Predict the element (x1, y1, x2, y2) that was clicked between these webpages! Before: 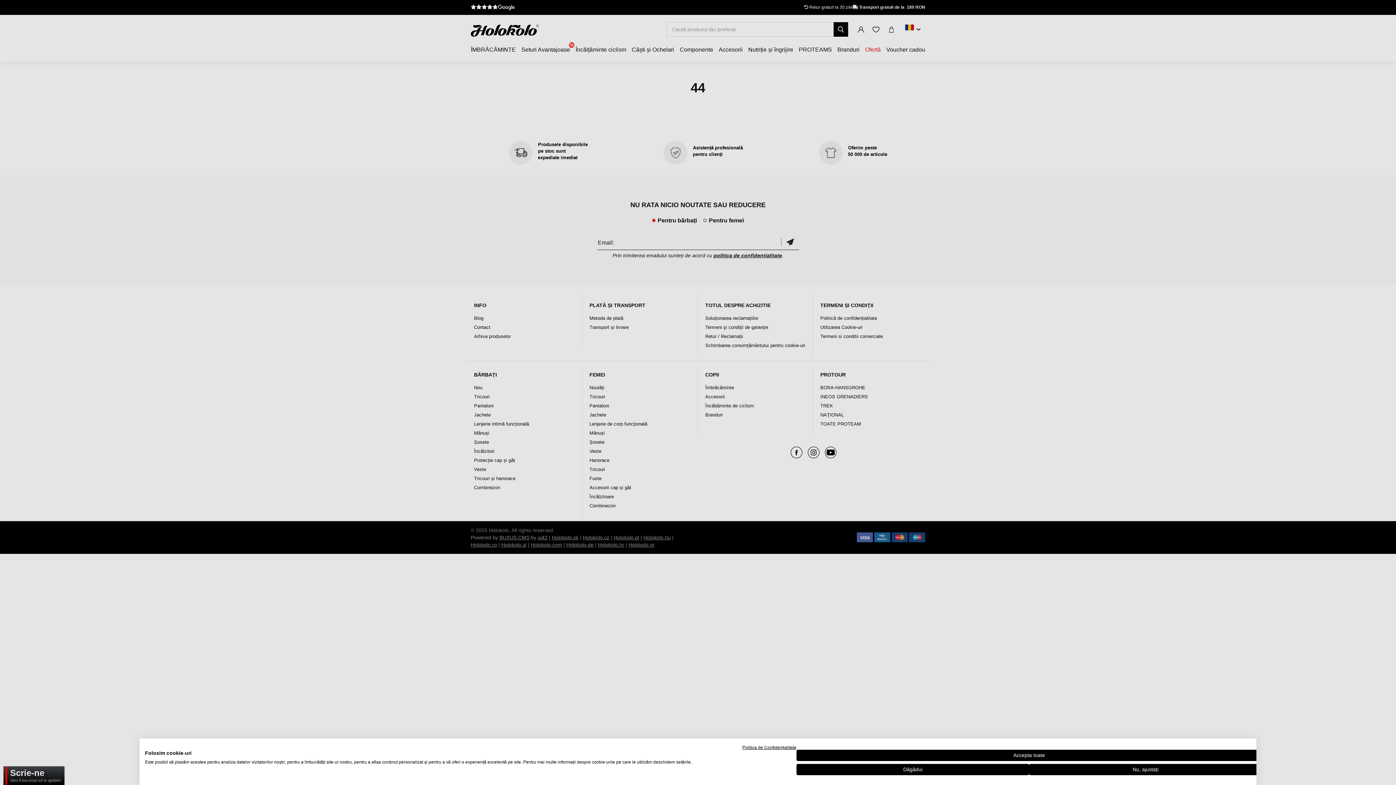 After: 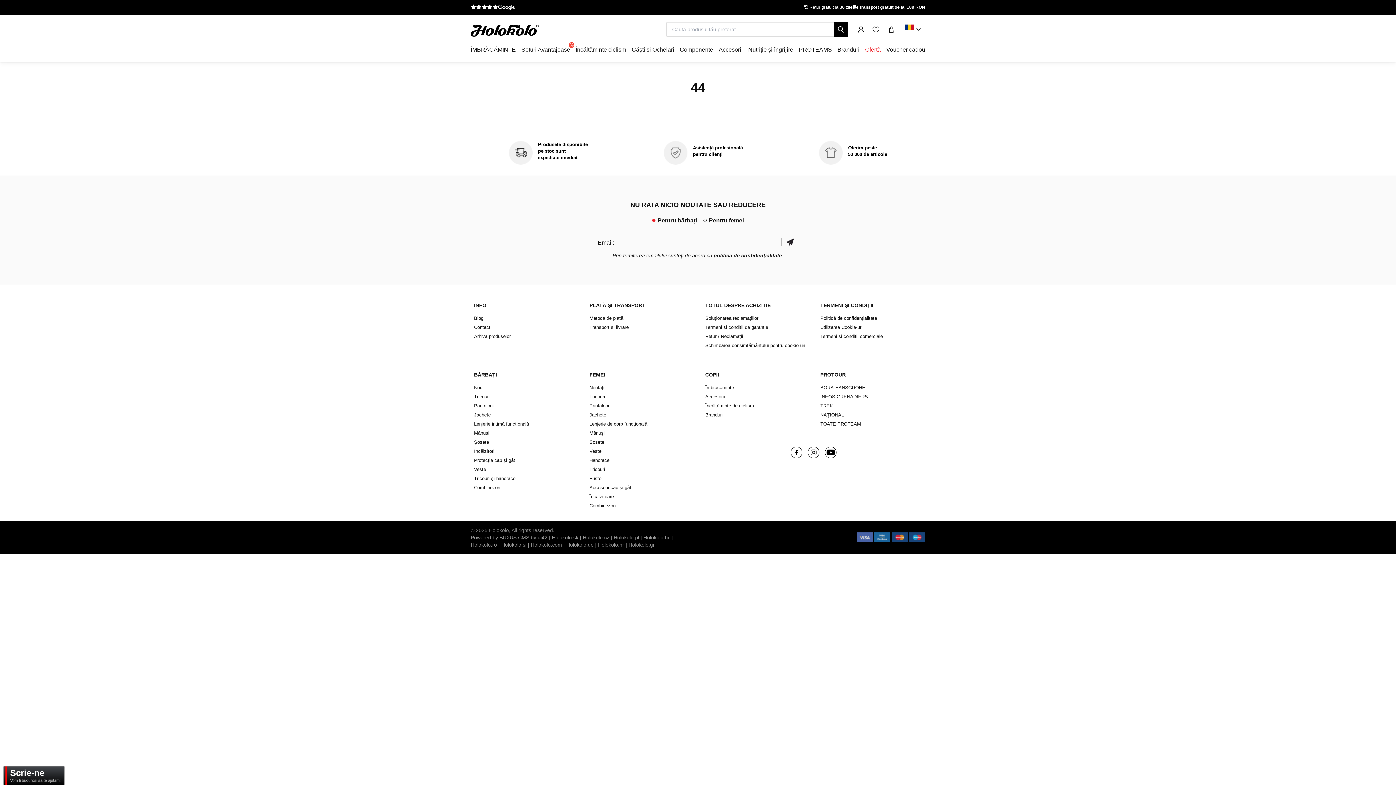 Action: label: Refuzați toate cookies bbox: (796, 764, 1029, 775)